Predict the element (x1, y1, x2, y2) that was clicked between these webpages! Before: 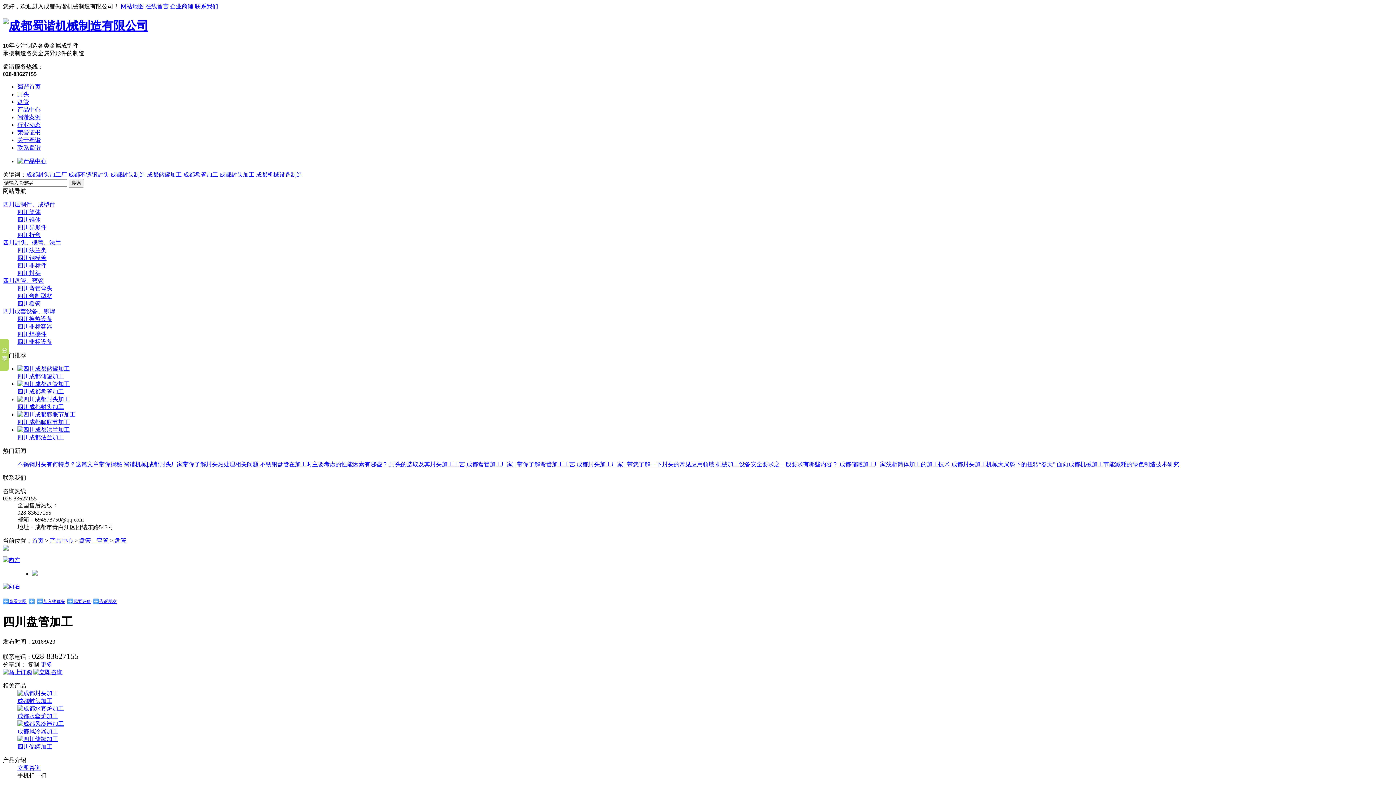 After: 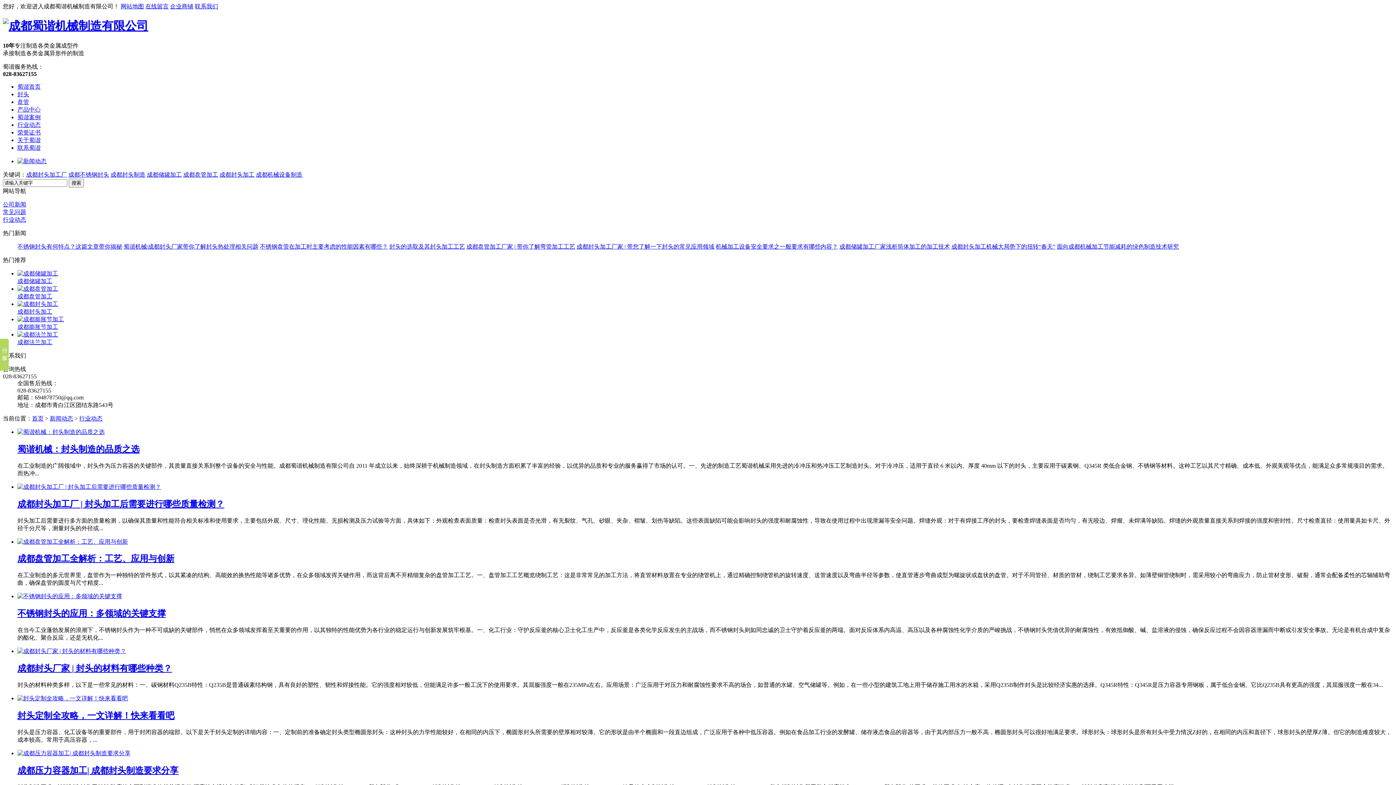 Action: bbox: (17, 121, 40, 127) label: 行业动态